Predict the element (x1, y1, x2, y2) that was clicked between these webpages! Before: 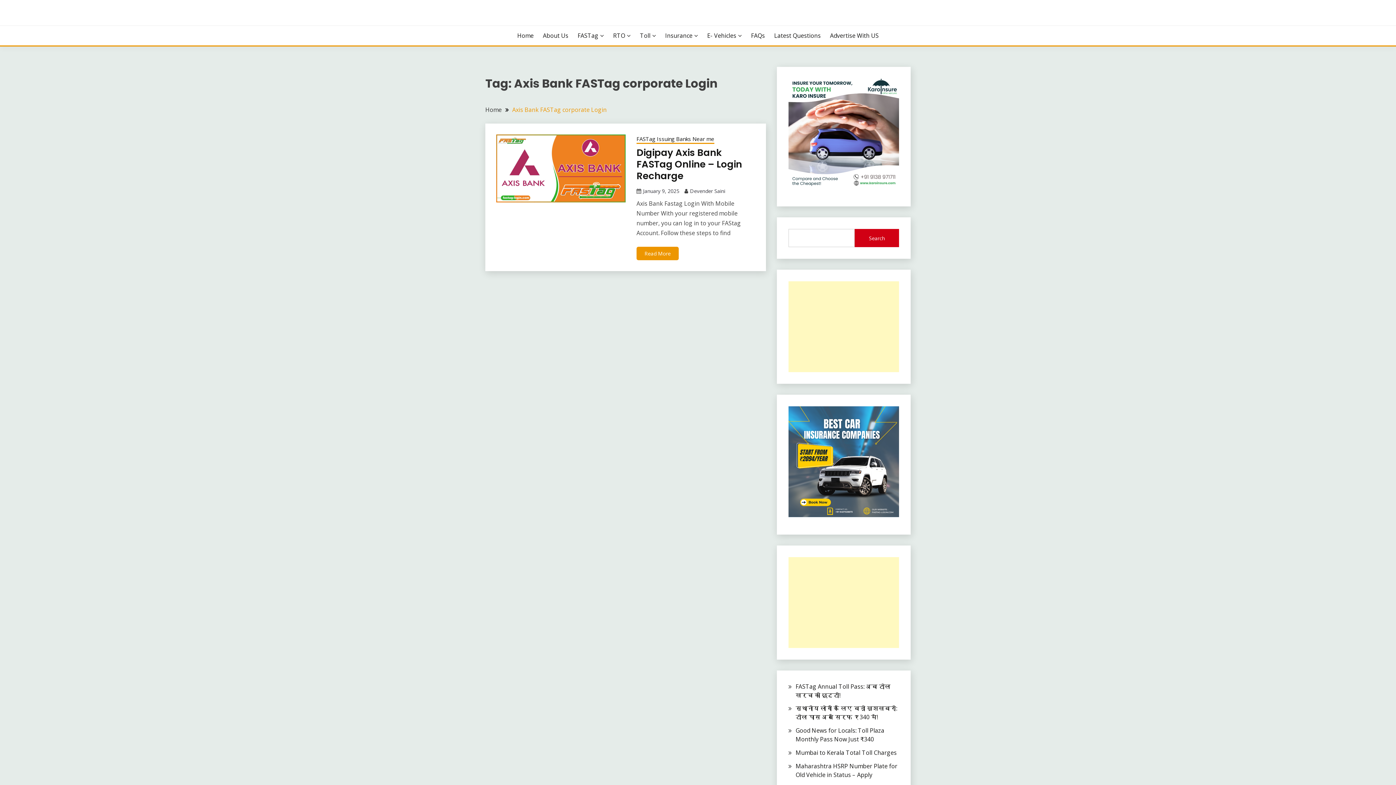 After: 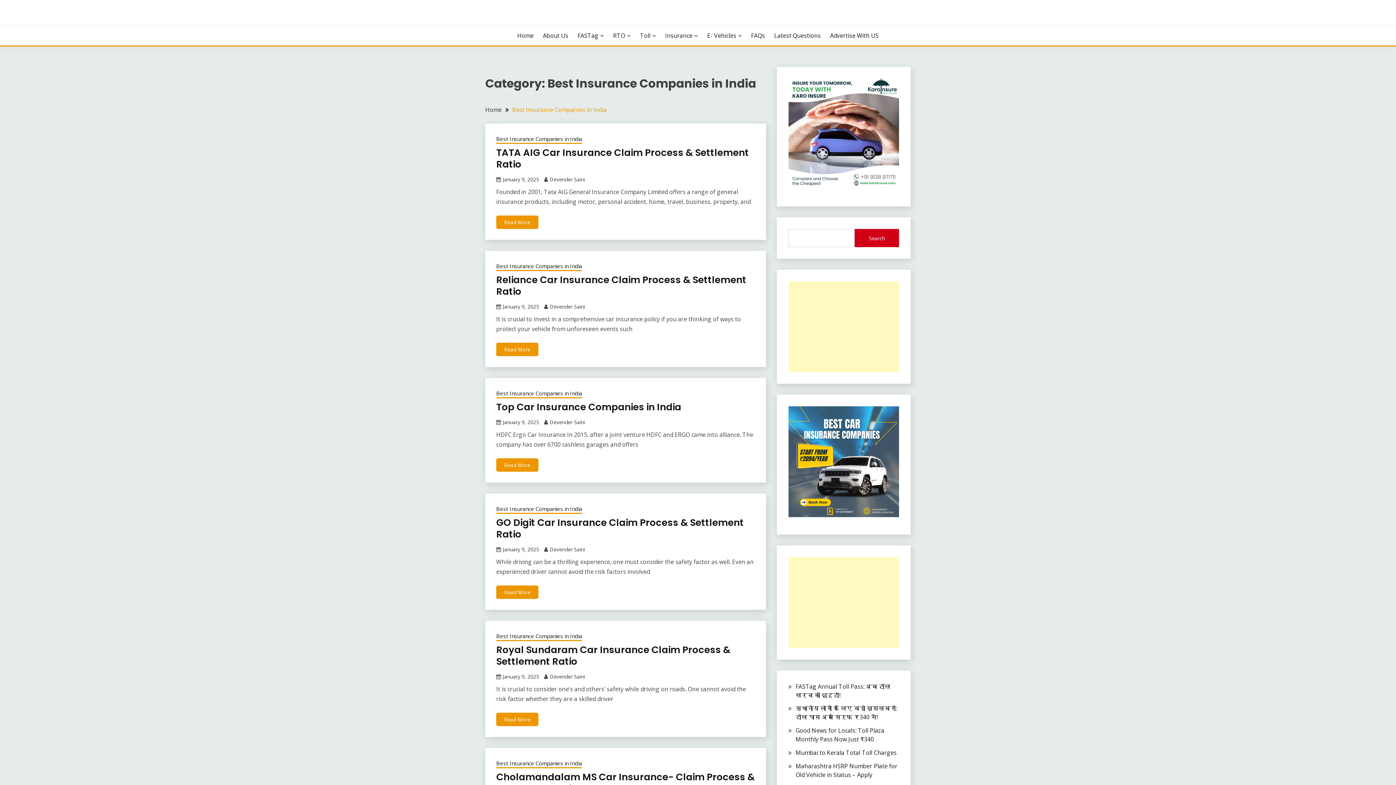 Action: bbox: (788, 406, 899, 517)